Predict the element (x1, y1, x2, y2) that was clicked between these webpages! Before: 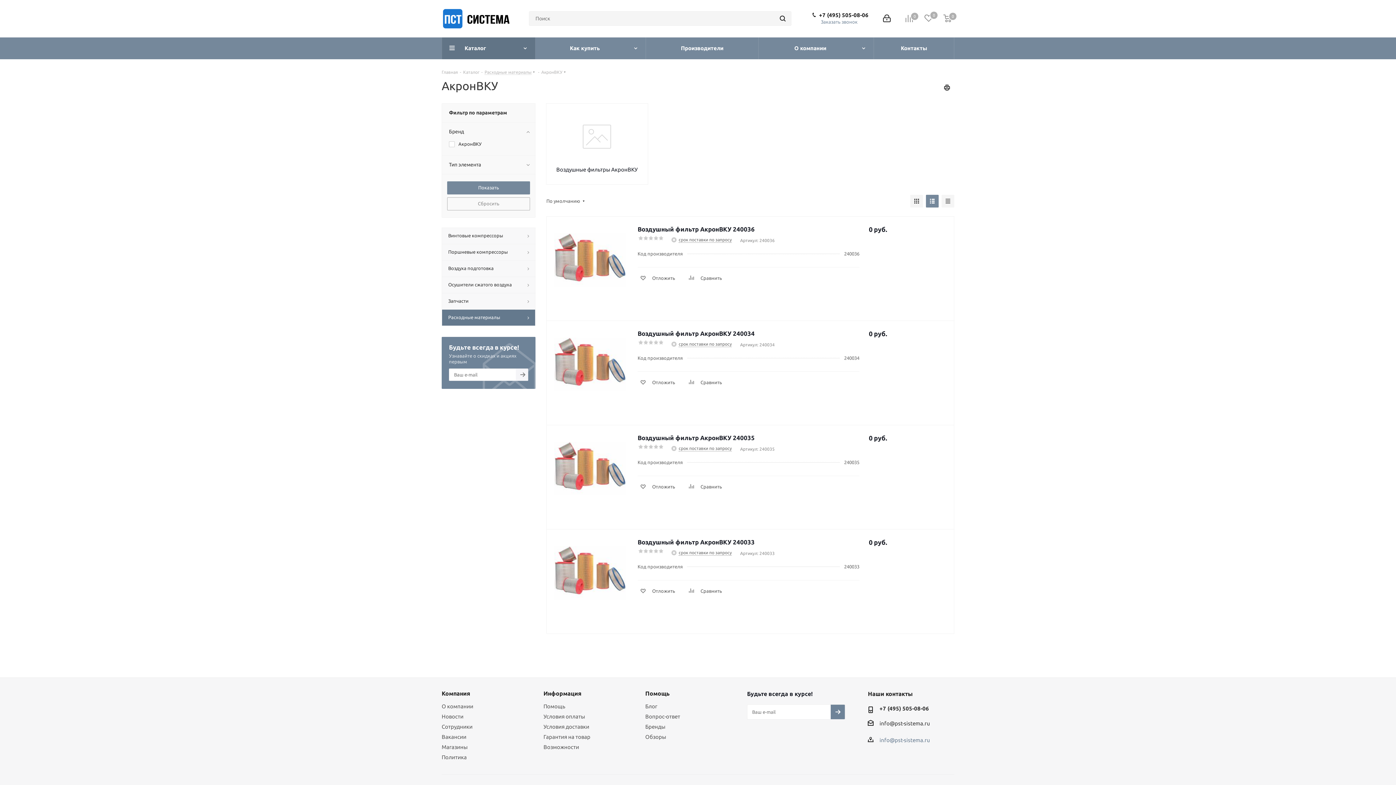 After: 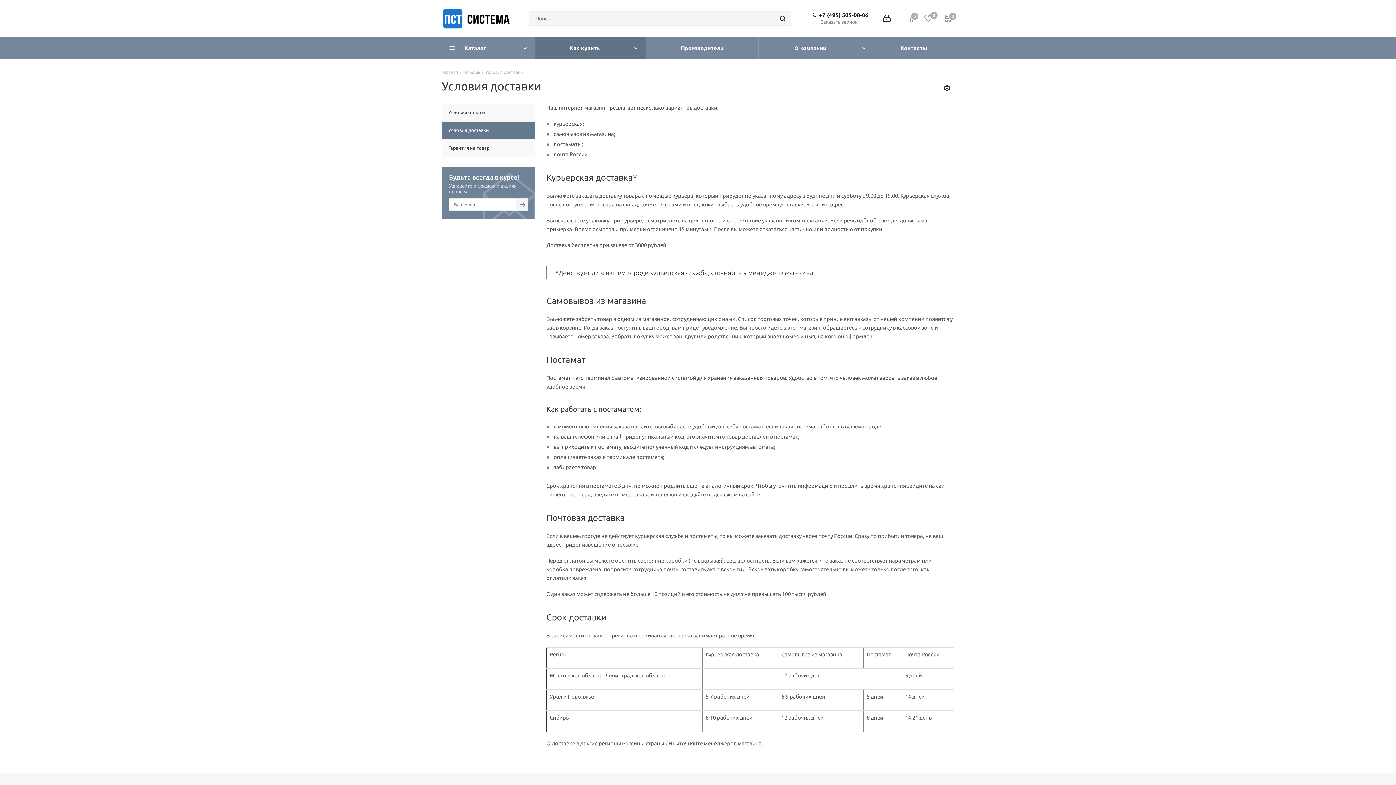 Action: label: Условия доставки bbox: (543, 724, 589, 730)